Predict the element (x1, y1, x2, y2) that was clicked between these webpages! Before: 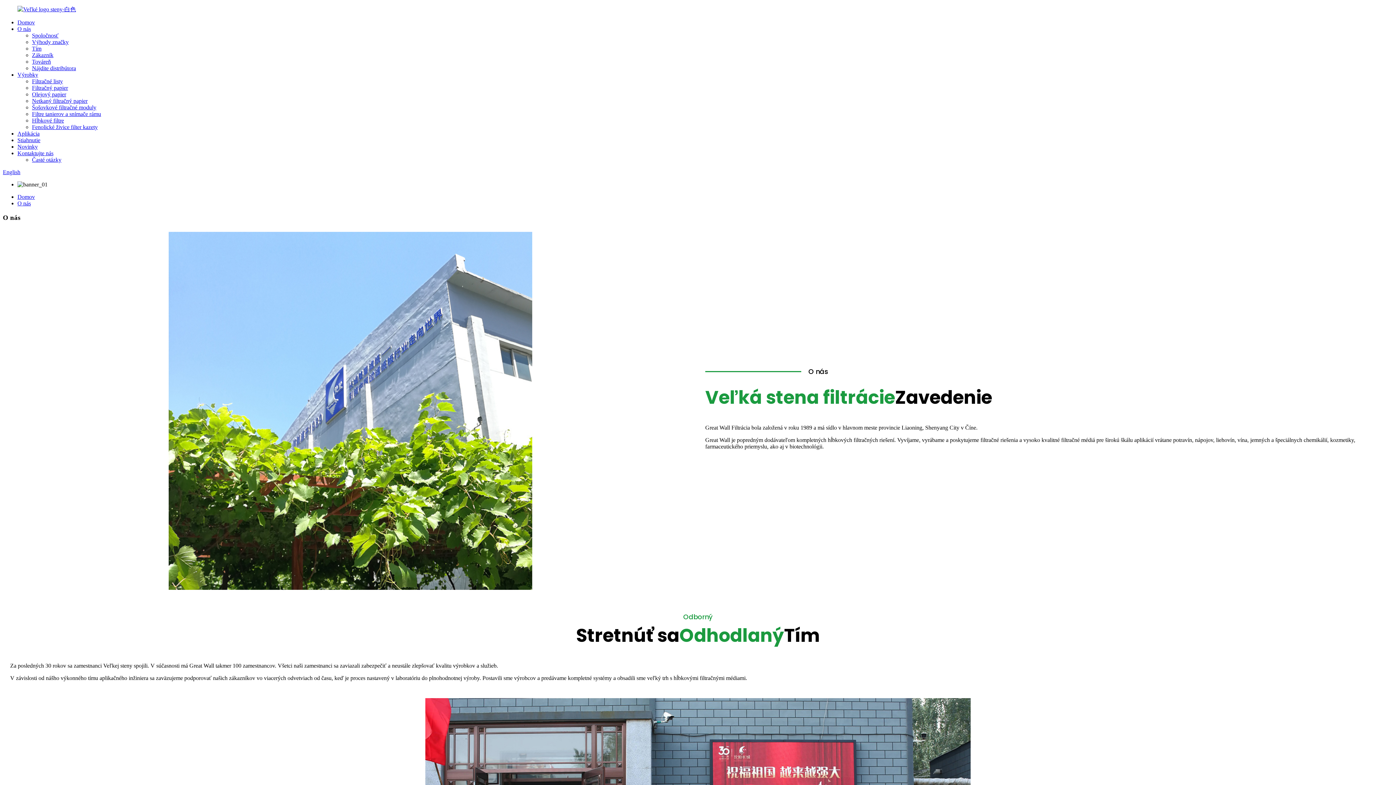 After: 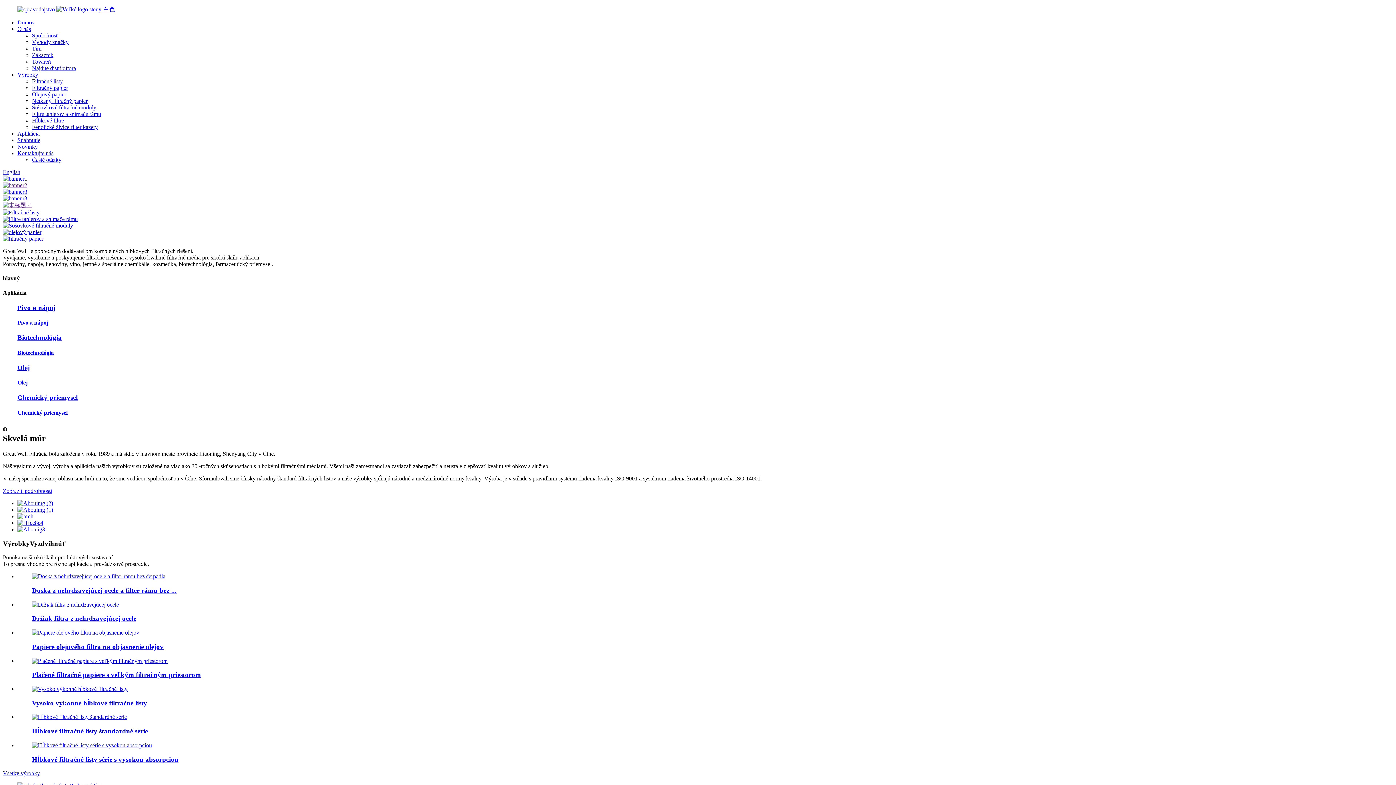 Action: label: Domov bbox: (17, 193, 34, 200)